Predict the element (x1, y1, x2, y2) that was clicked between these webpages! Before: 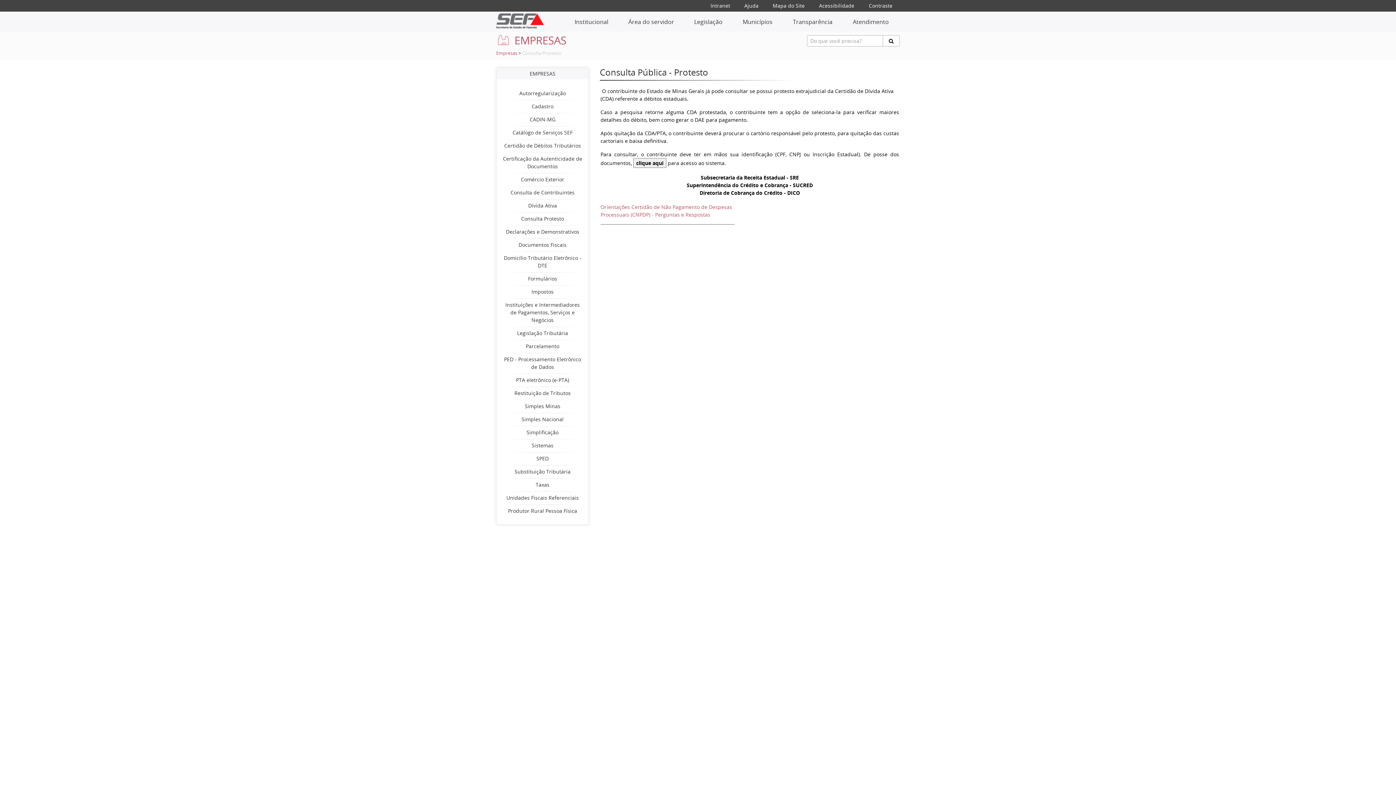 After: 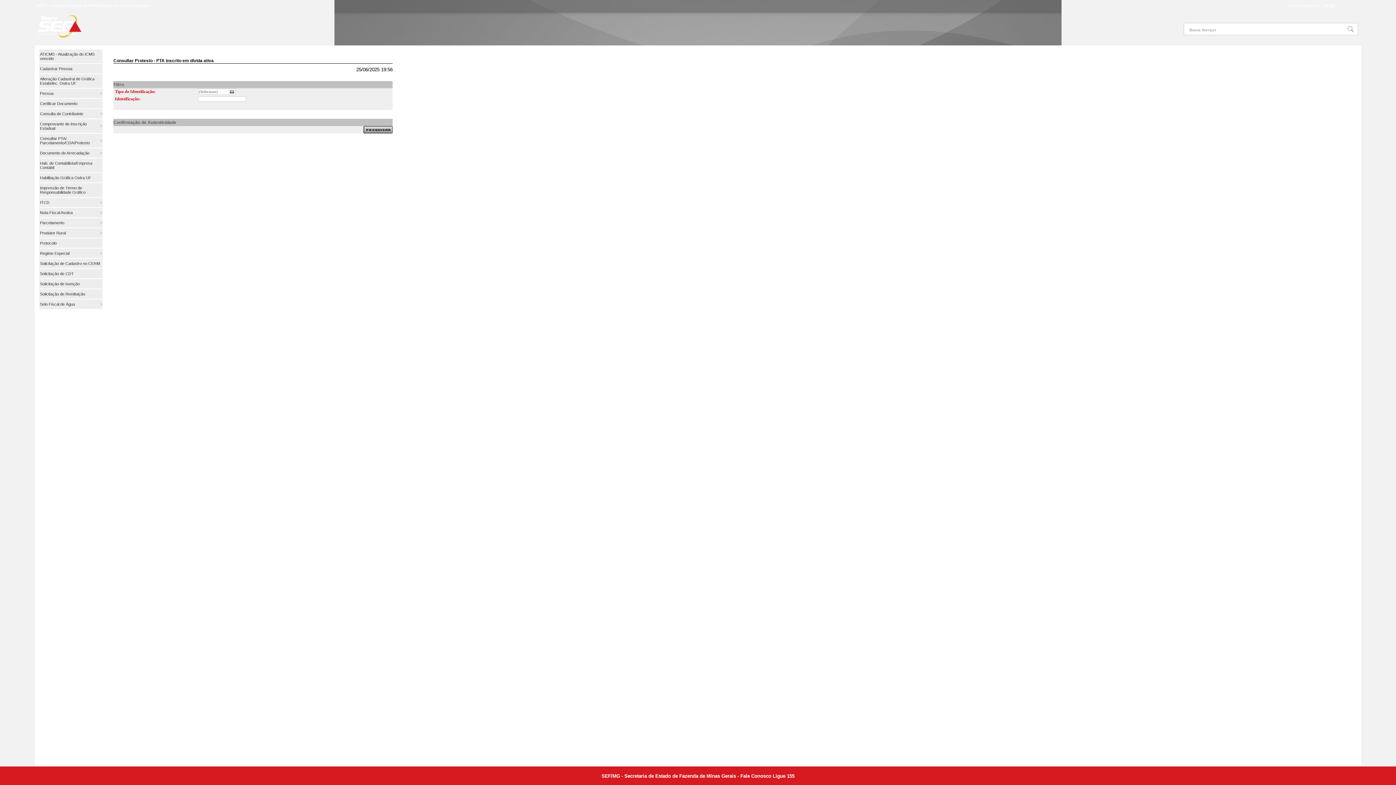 Action: label: clique aqui bbox: (633, 158, 666, 168)